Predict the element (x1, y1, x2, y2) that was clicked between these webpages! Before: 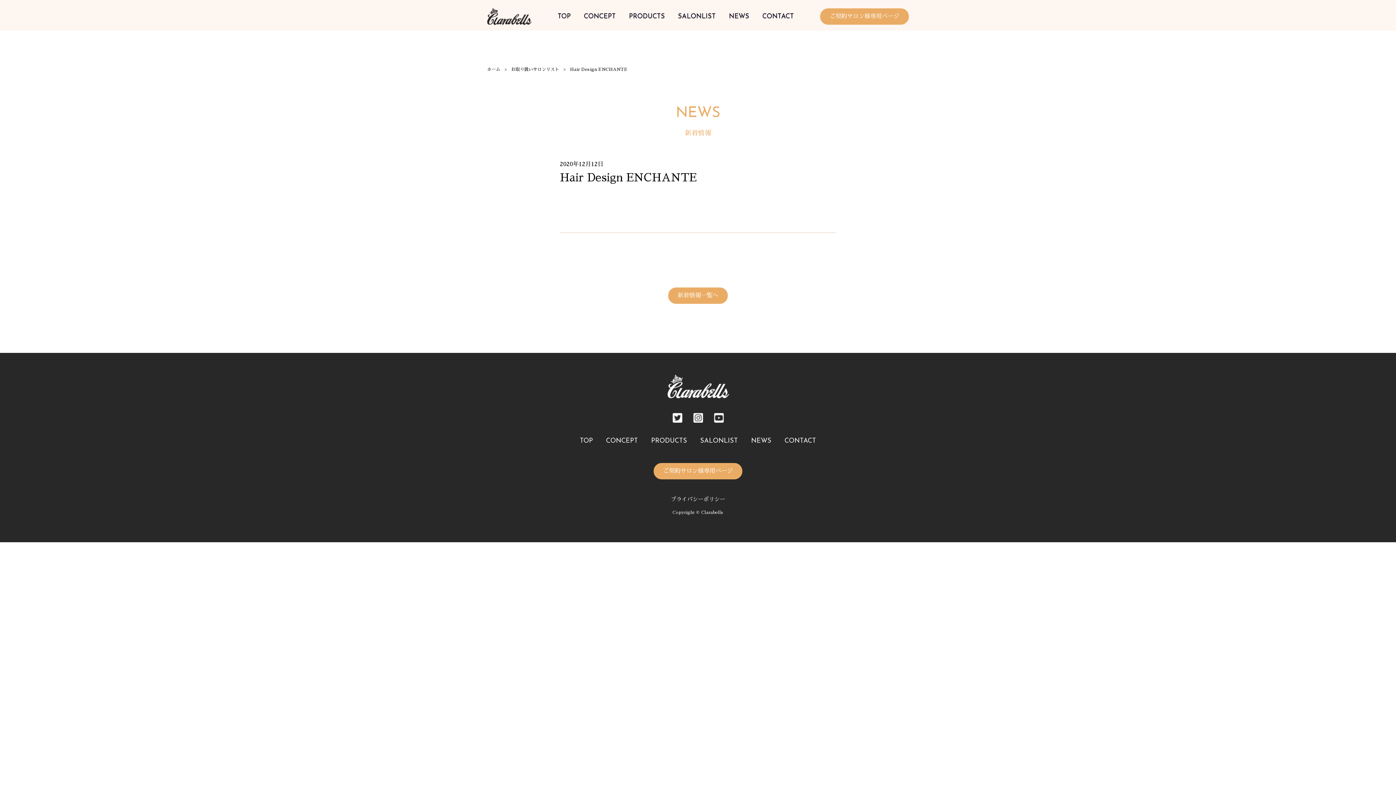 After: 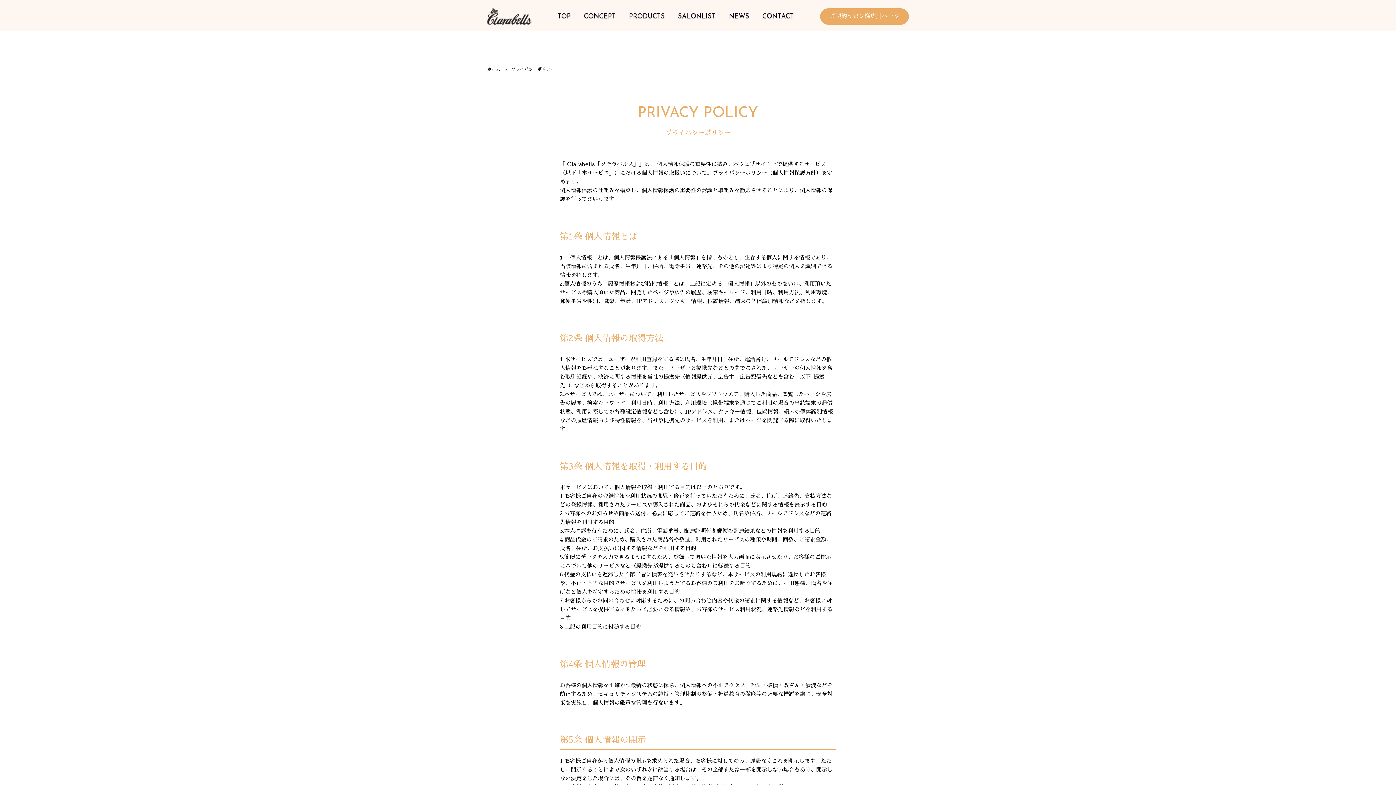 Action: bbox: (670, 495, 725, 503) label: プライバシーポリシー